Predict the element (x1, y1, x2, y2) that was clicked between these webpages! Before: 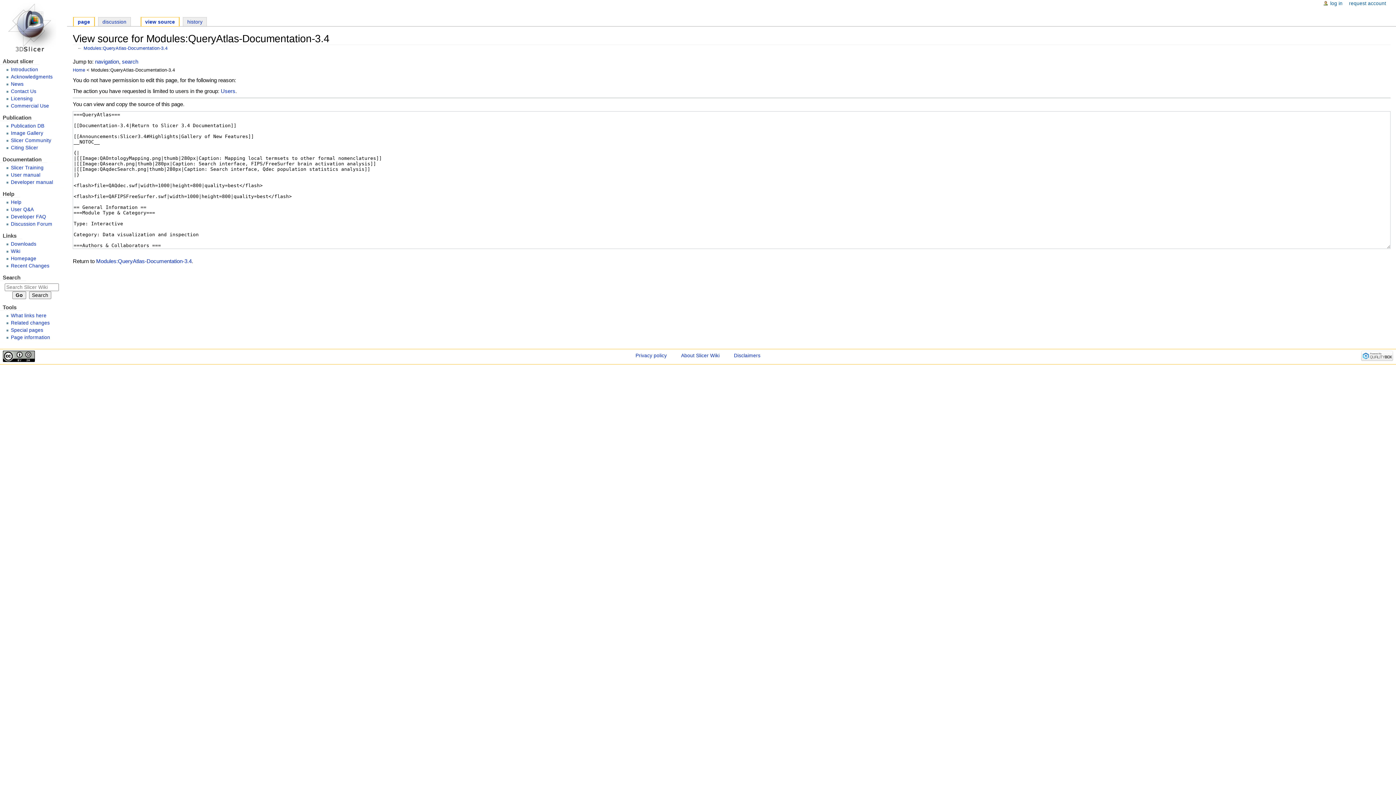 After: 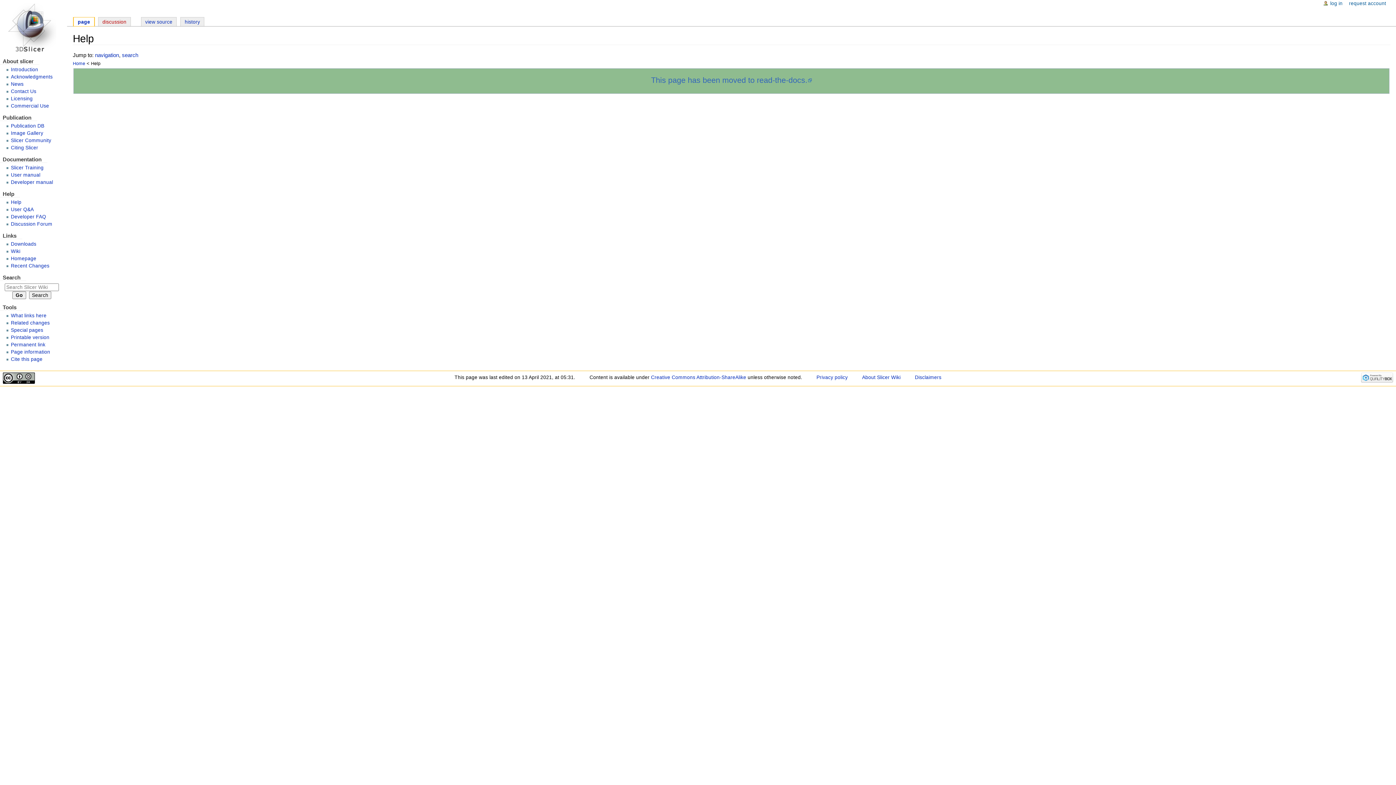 Action: bbox: (10, 199, 21, 205) label: Help